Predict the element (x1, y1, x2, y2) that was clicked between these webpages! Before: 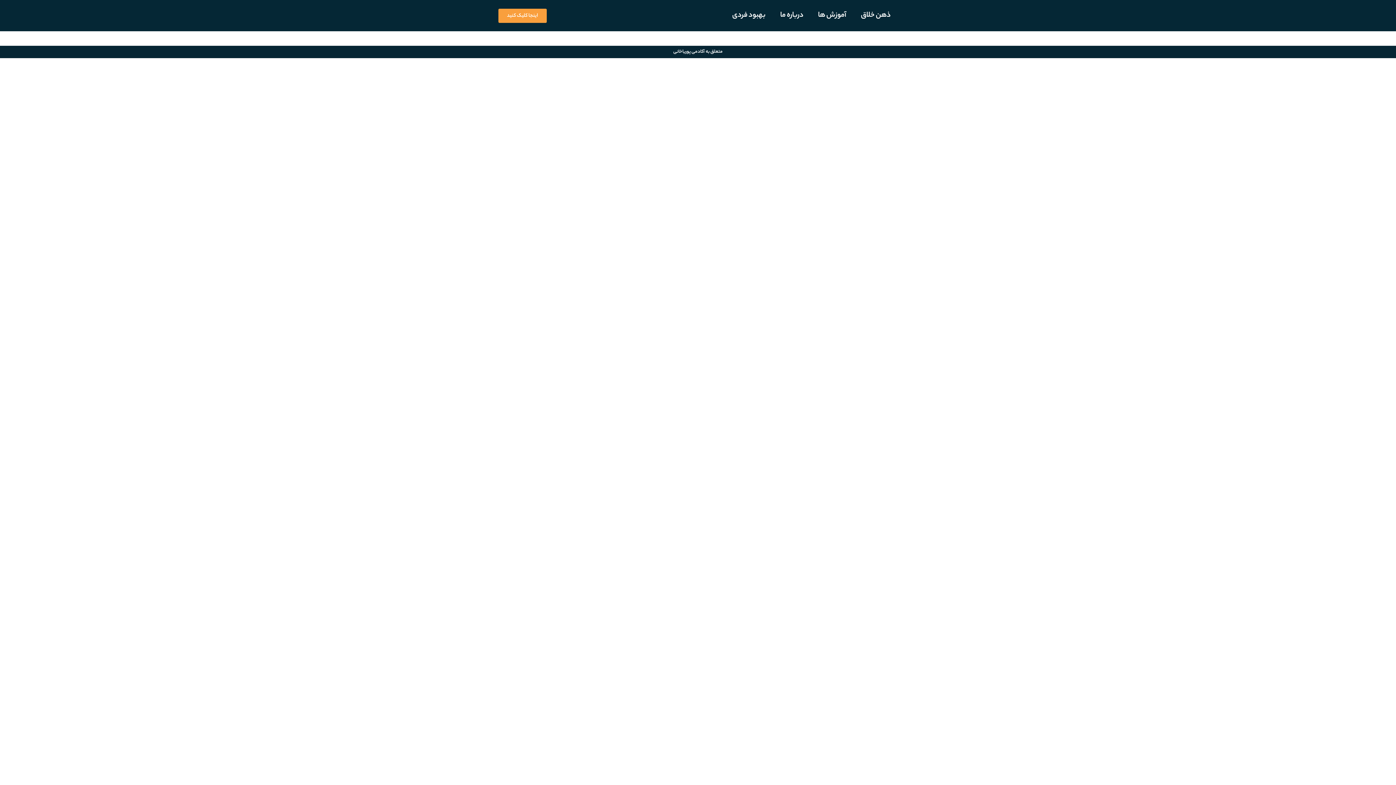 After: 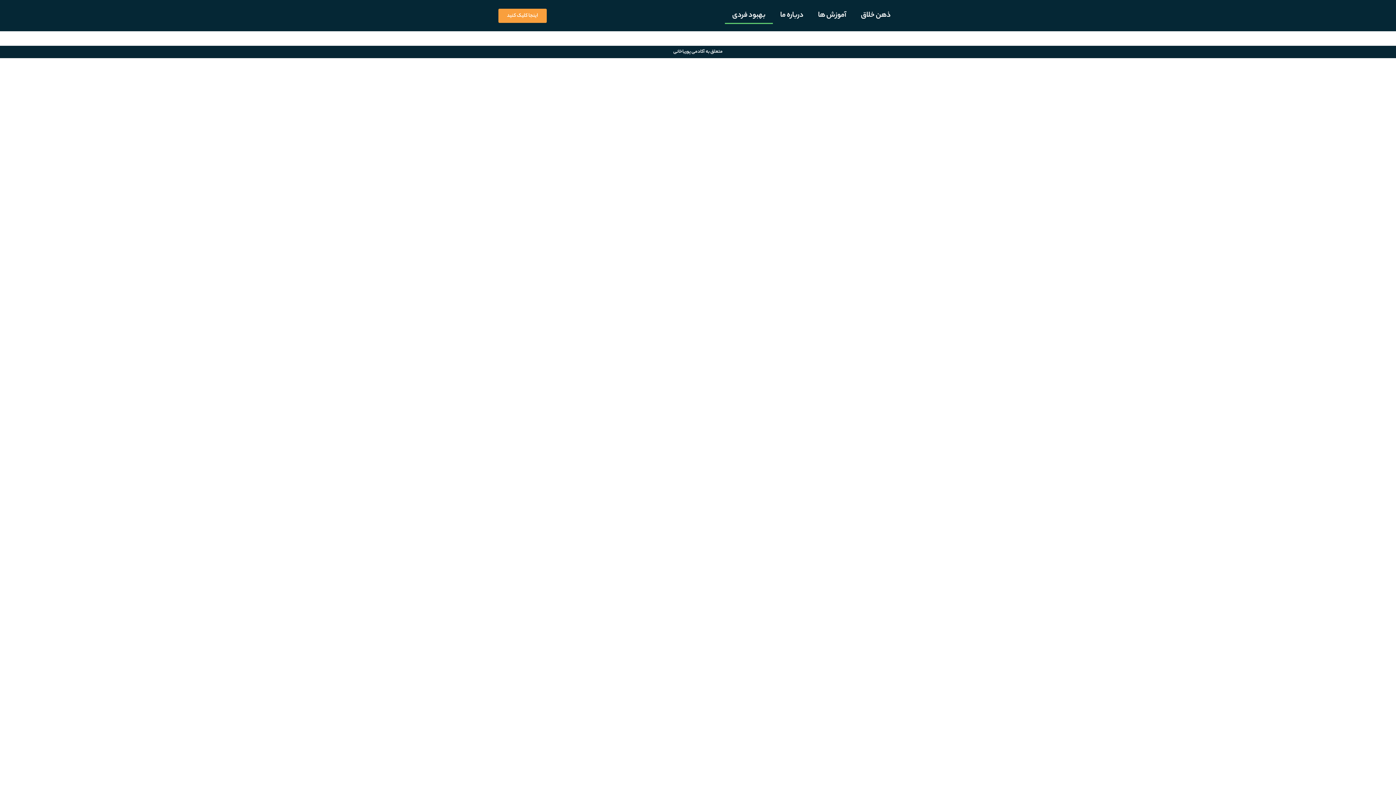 Action: label: بهبود فردی bbox: (725, 7, 773, 24)